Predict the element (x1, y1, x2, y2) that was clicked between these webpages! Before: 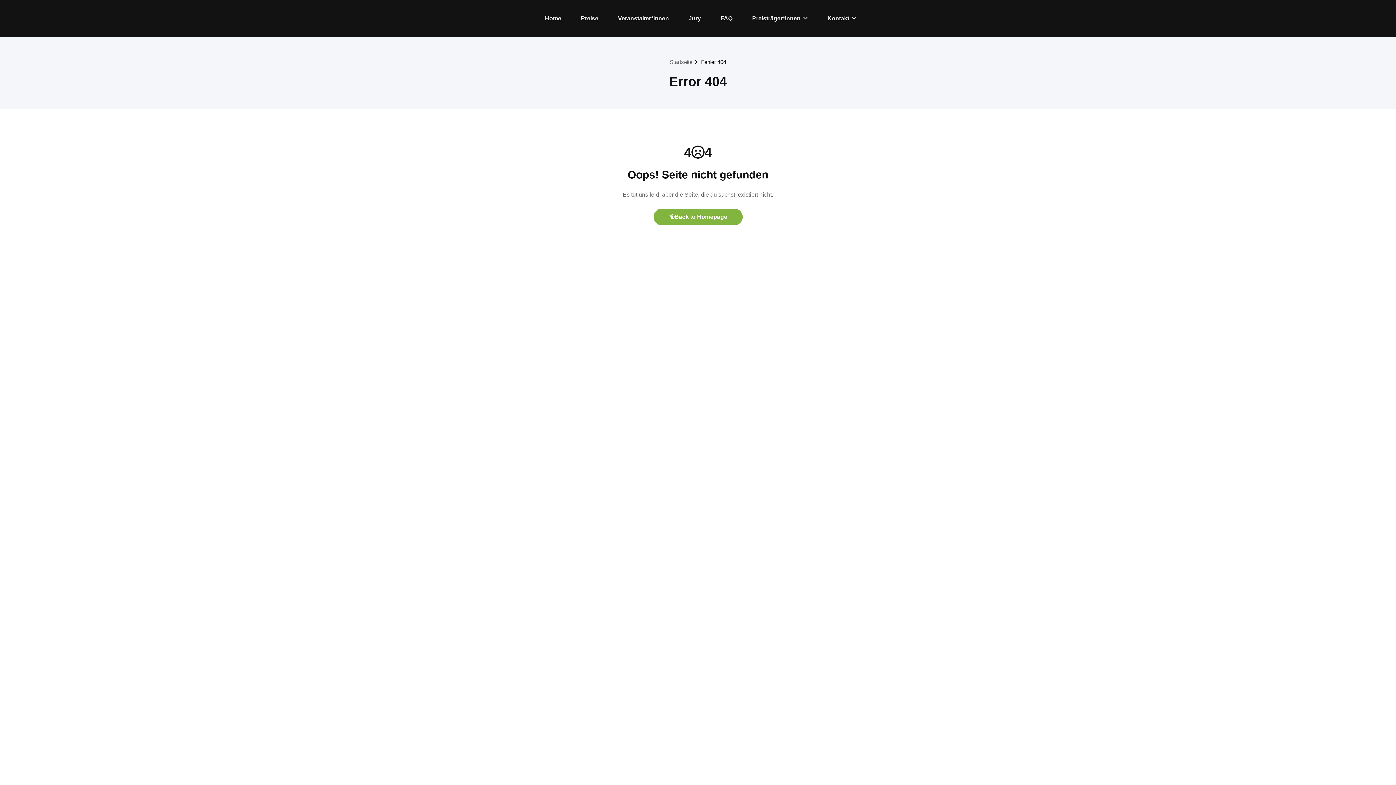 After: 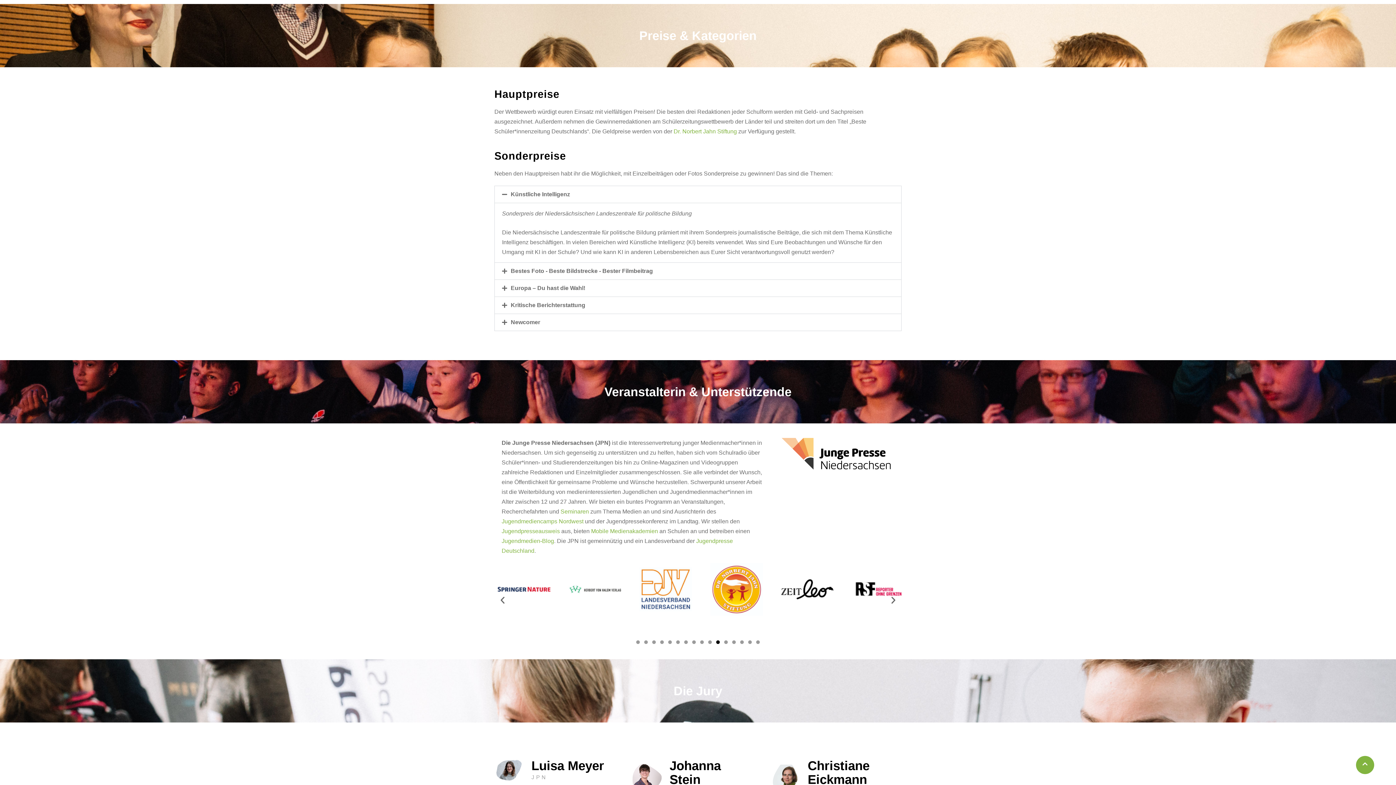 Action: label: Preise bbox: (575, 6, 604, 30)